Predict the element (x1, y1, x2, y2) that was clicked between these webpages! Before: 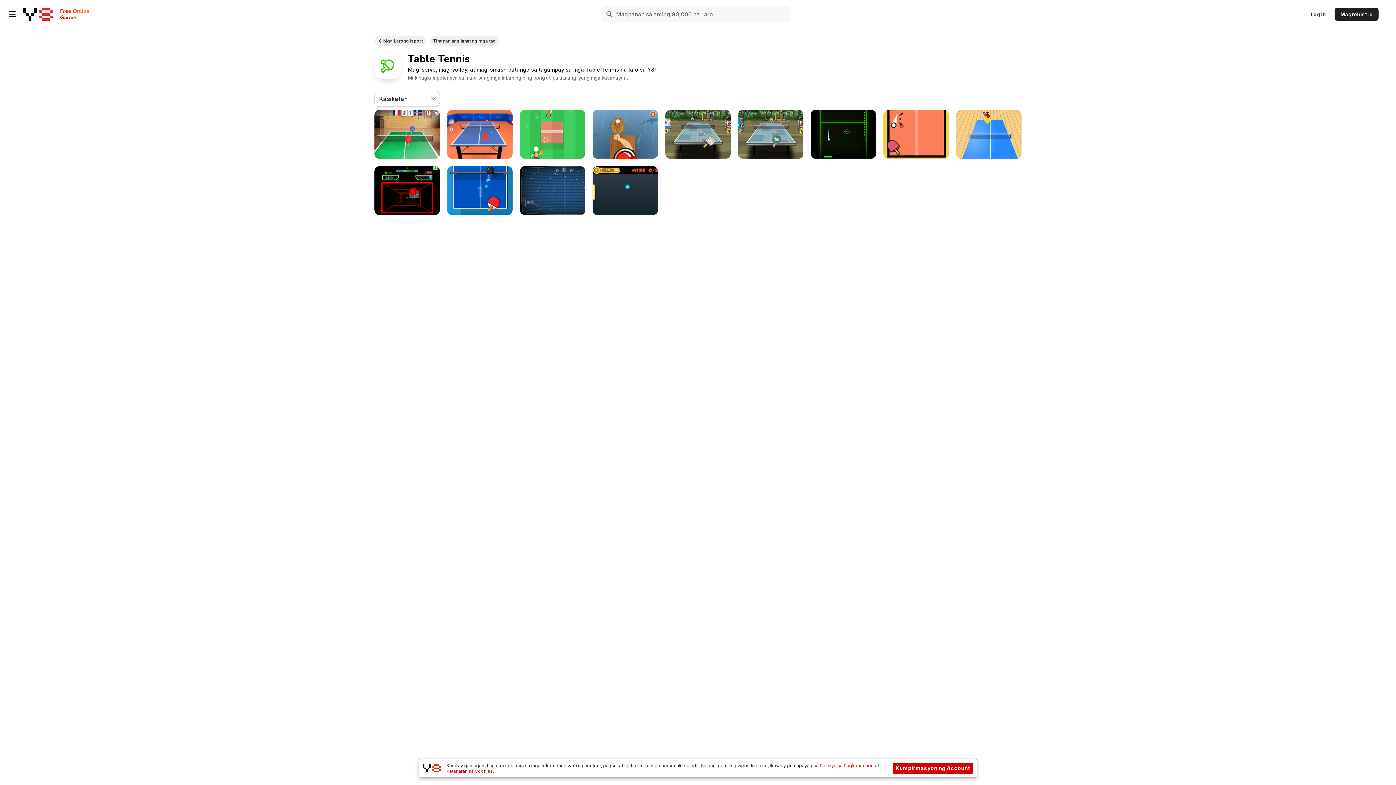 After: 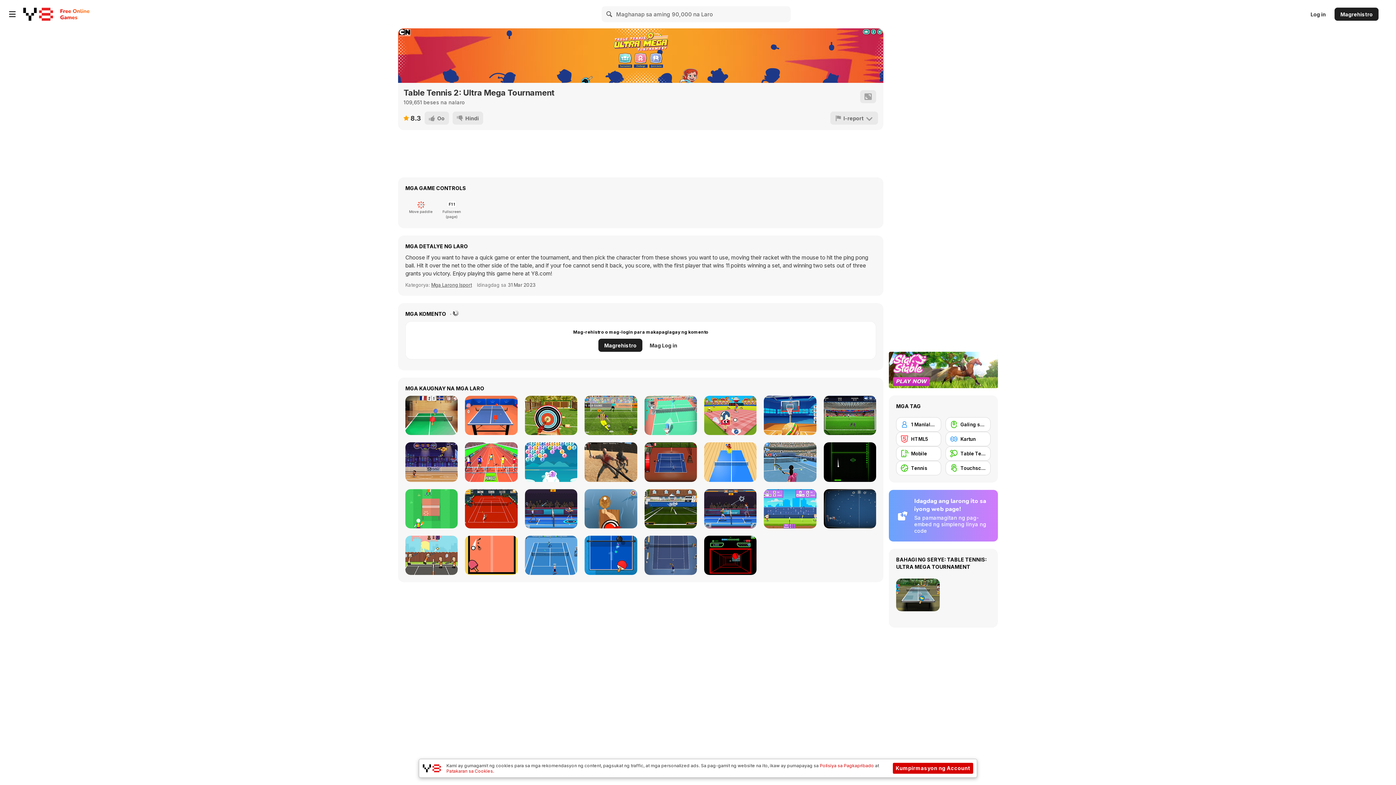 Action: label: Table Tennis 2: Ultra Mega Tournament bbox: (665, 109, 730, 158)